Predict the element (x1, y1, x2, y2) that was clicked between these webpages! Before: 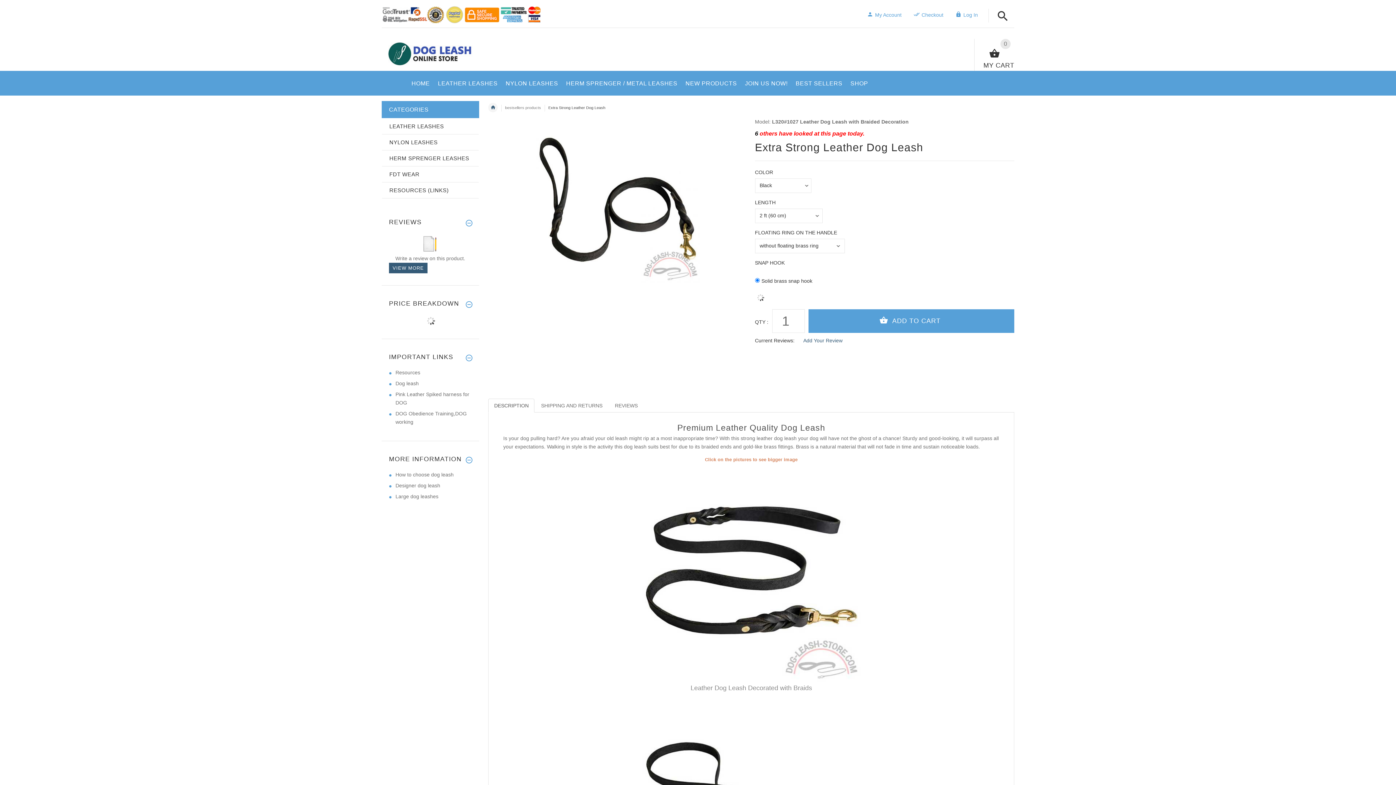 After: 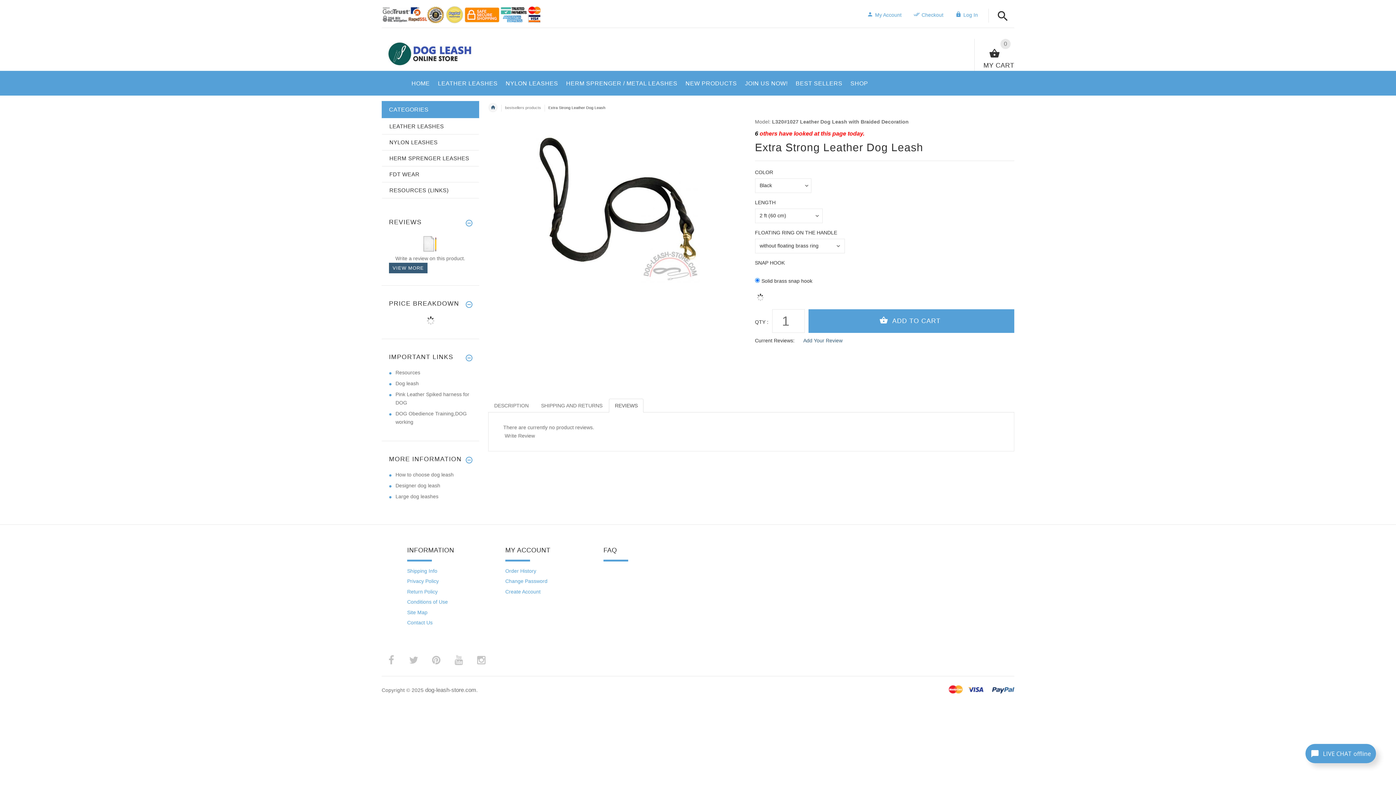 Action: label: REVIEWS bbox: (609, 398, 643, 412)